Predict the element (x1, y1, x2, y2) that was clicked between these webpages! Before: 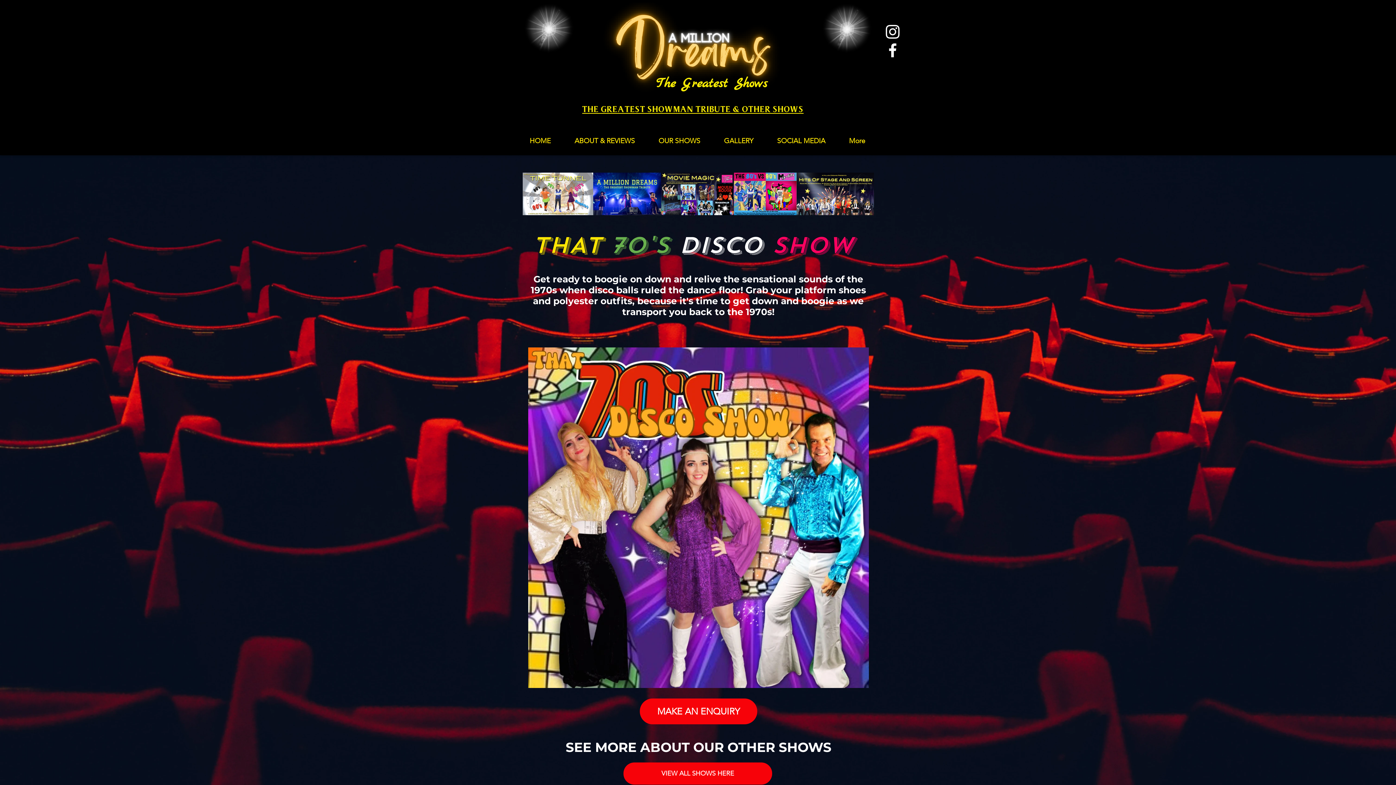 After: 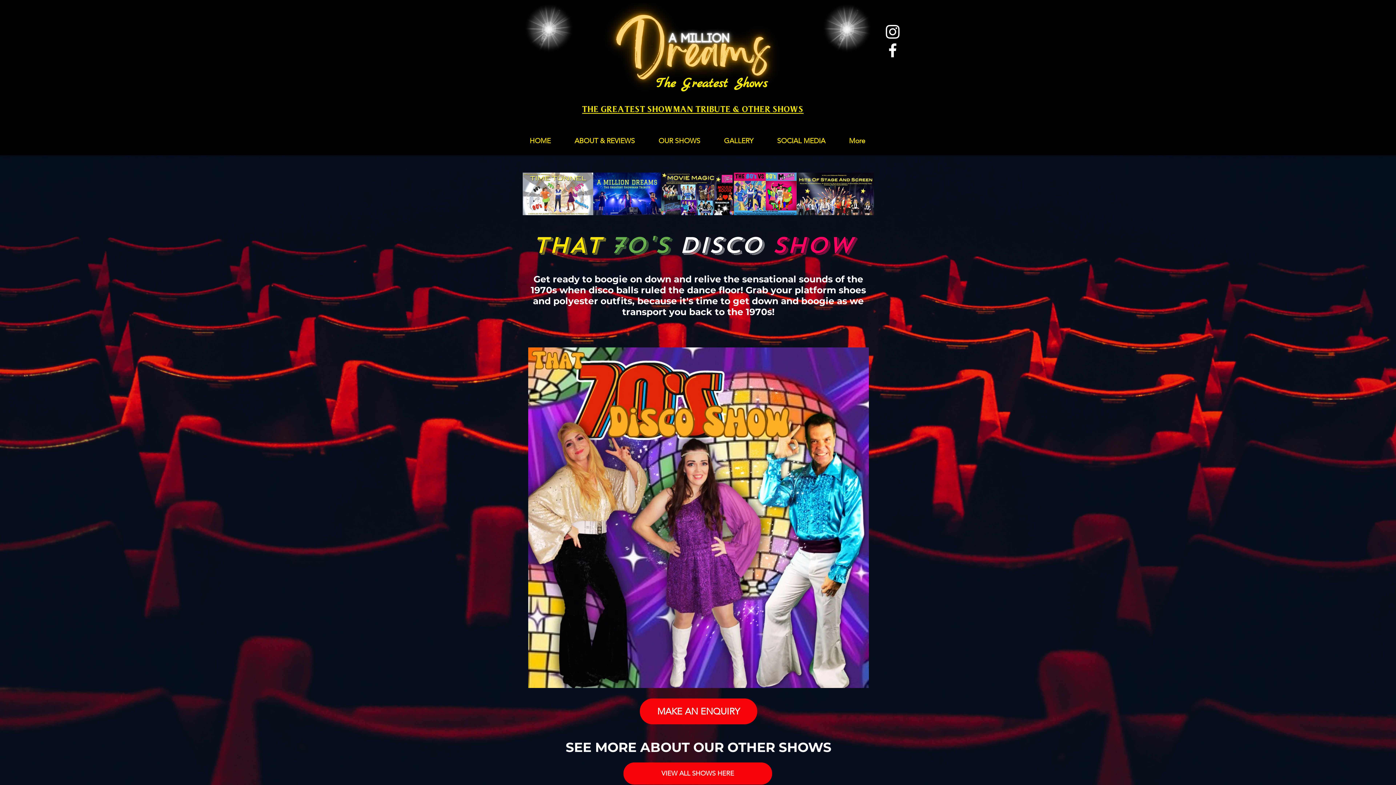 Action: label: White Instagram Icon bbox: (883, 22, 902, 41)